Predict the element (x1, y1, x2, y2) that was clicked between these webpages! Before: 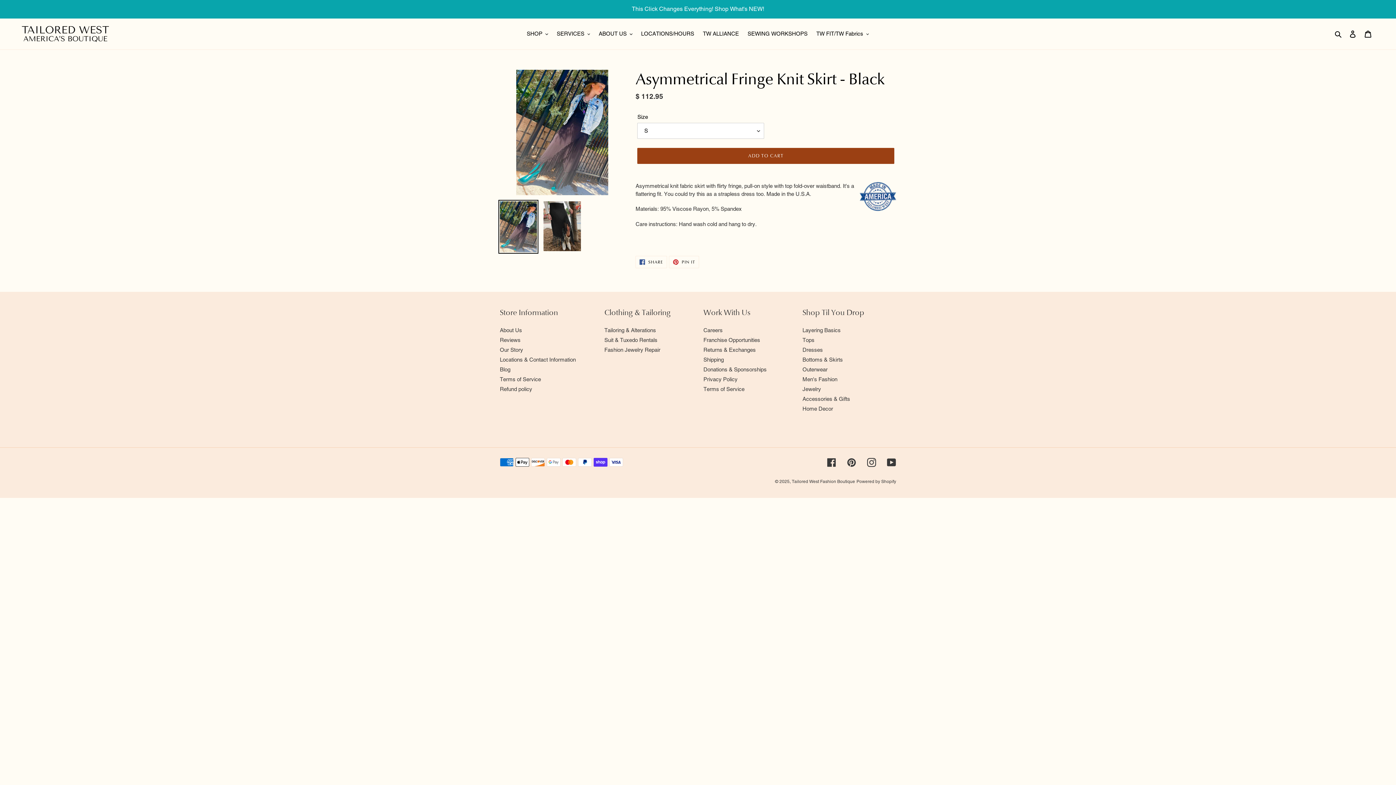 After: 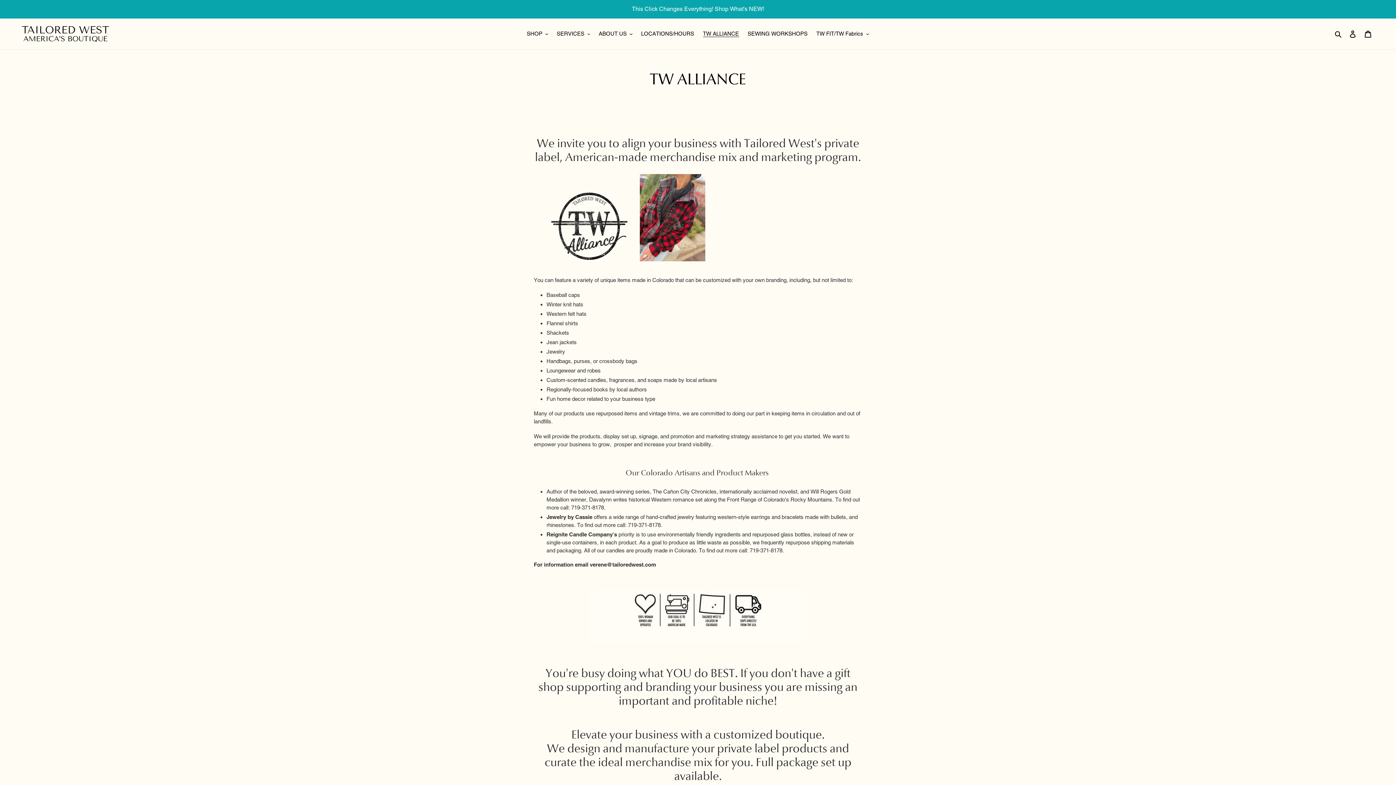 Action: label: TW ALLIANCE bbox: (699, 28, 742, 38)